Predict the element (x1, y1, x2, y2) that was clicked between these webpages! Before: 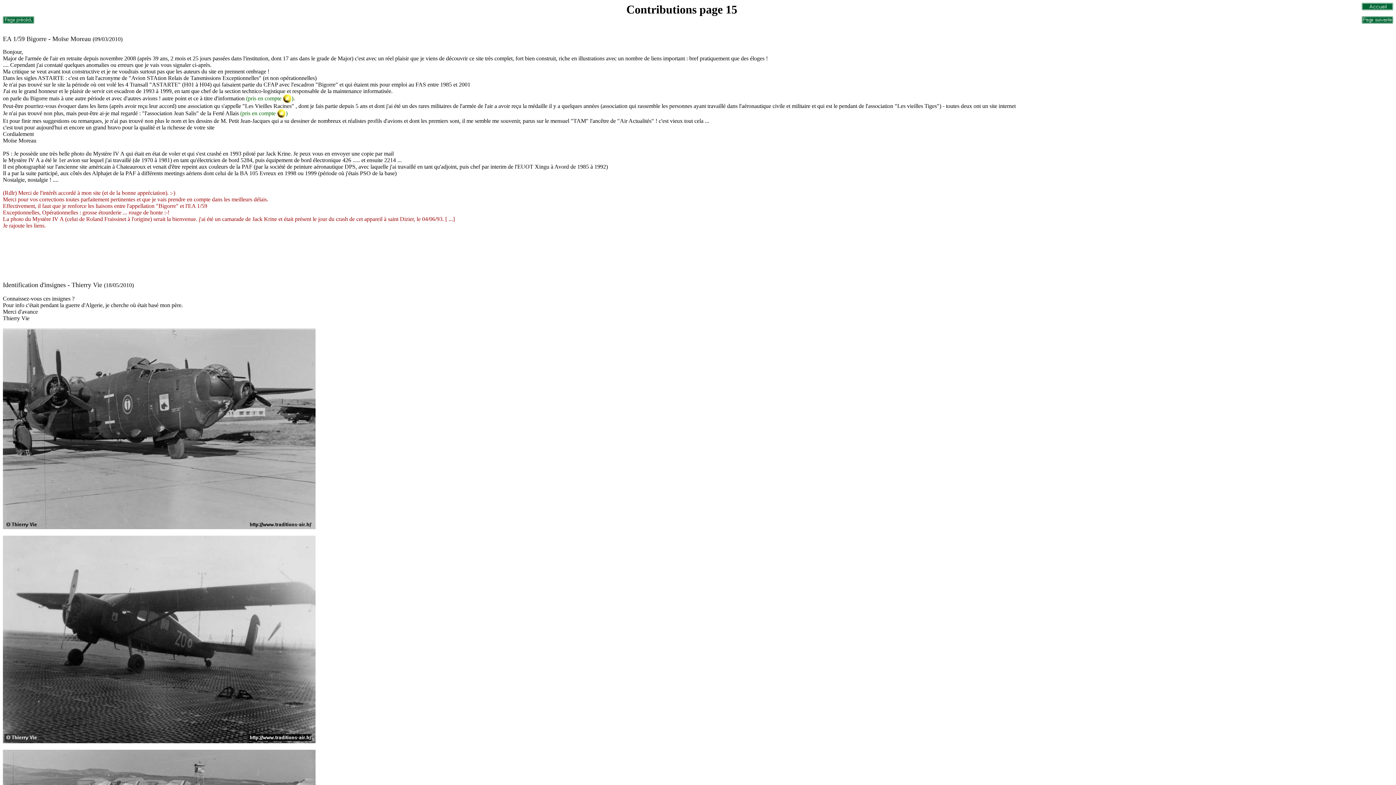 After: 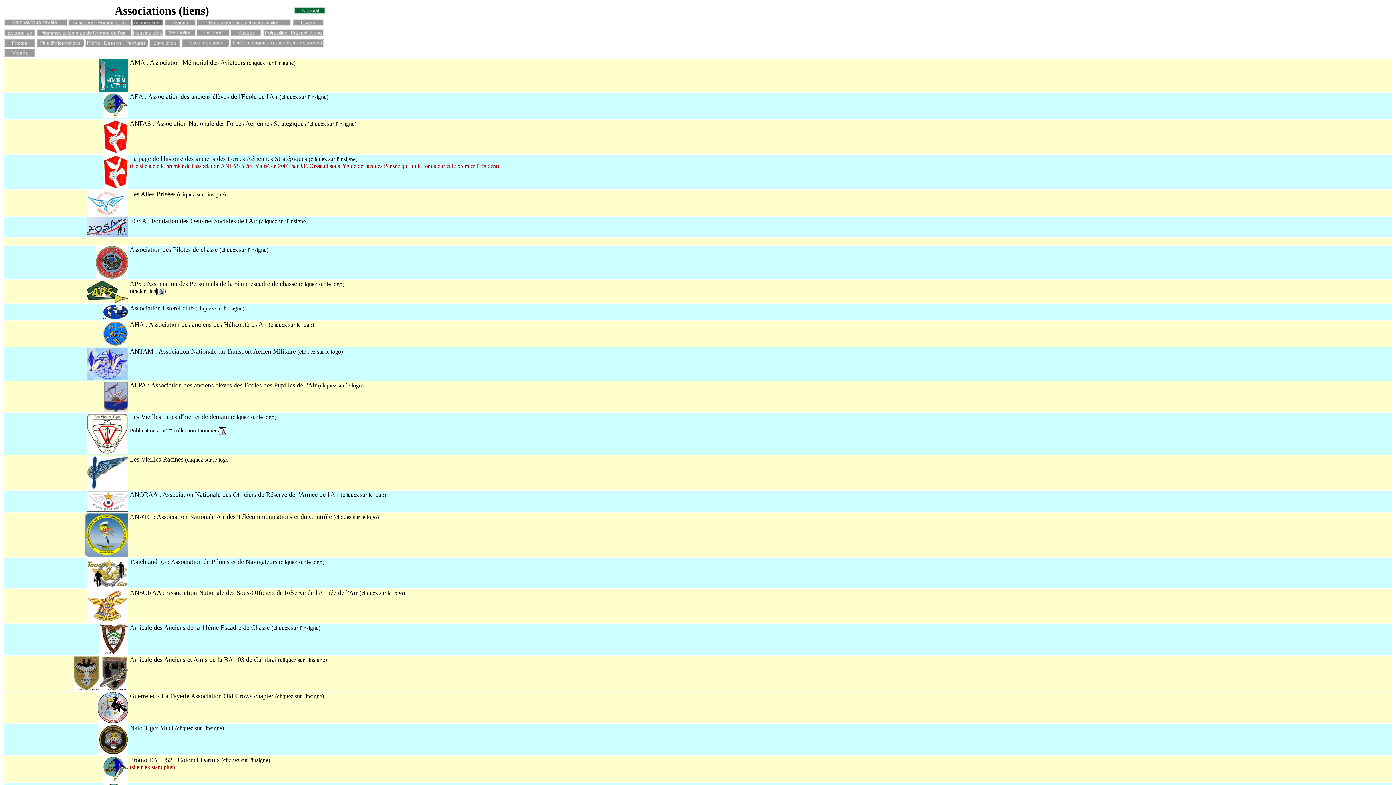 Action: bbox: (277, 109, 285, 116)